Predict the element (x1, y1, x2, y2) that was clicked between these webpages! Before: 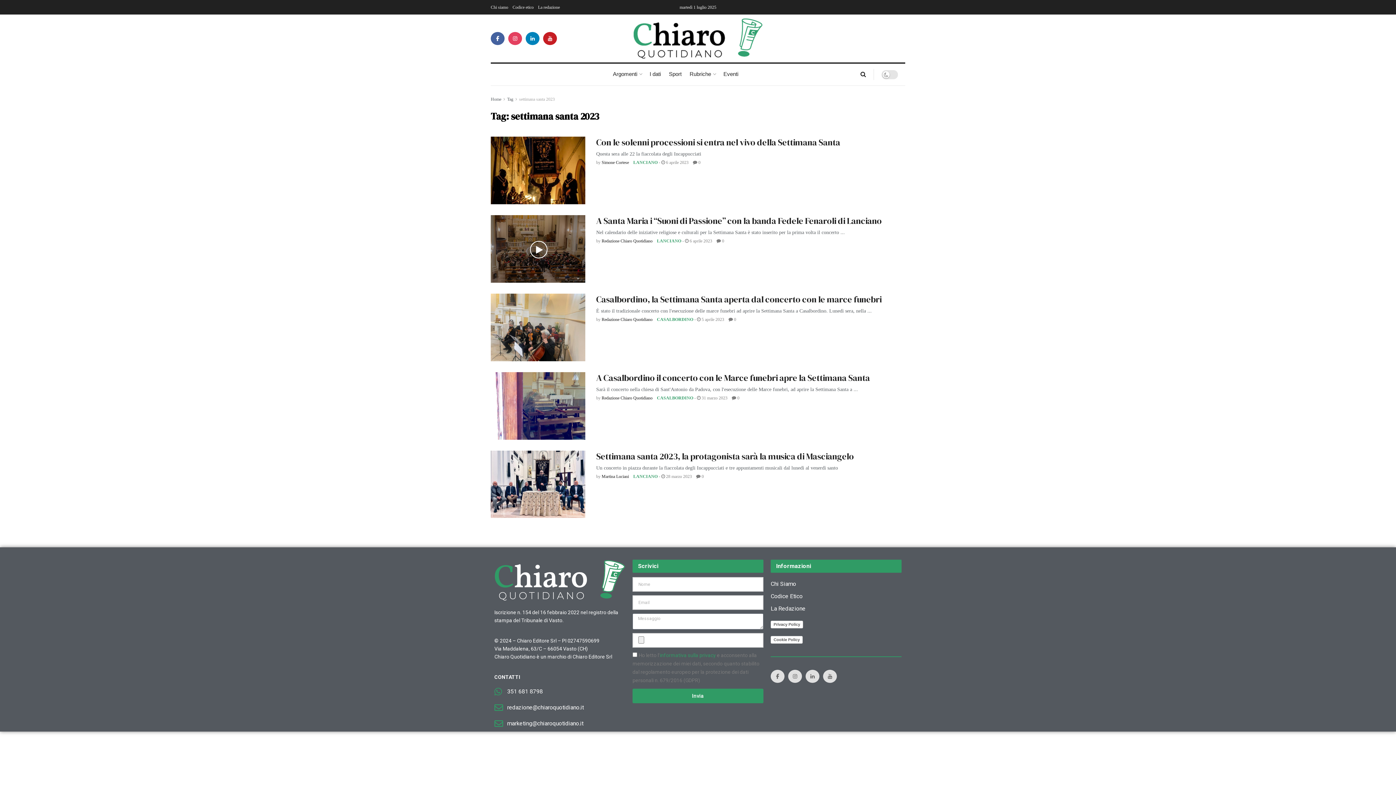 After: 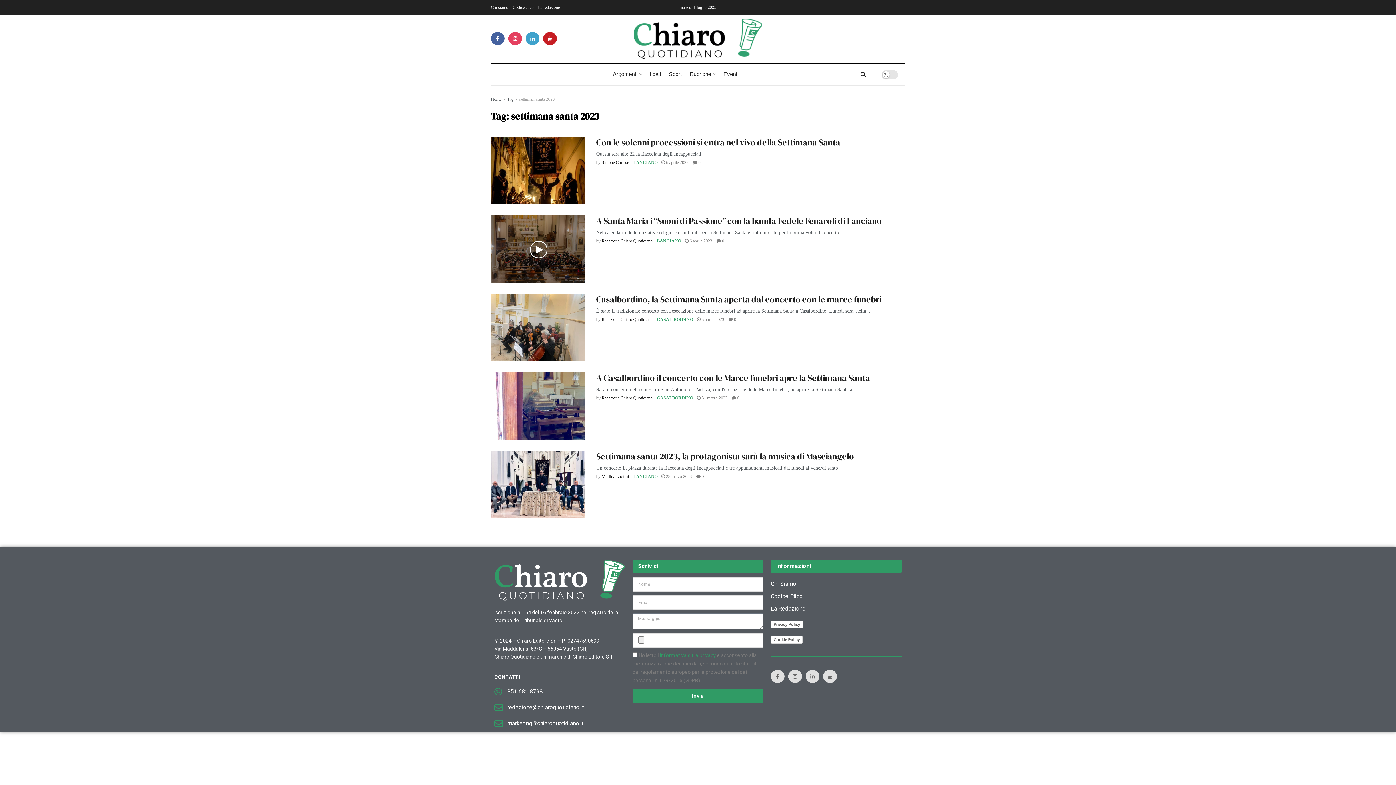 Action: bbox: (525, 32, 539, 45) label: Find us on LinkedIn